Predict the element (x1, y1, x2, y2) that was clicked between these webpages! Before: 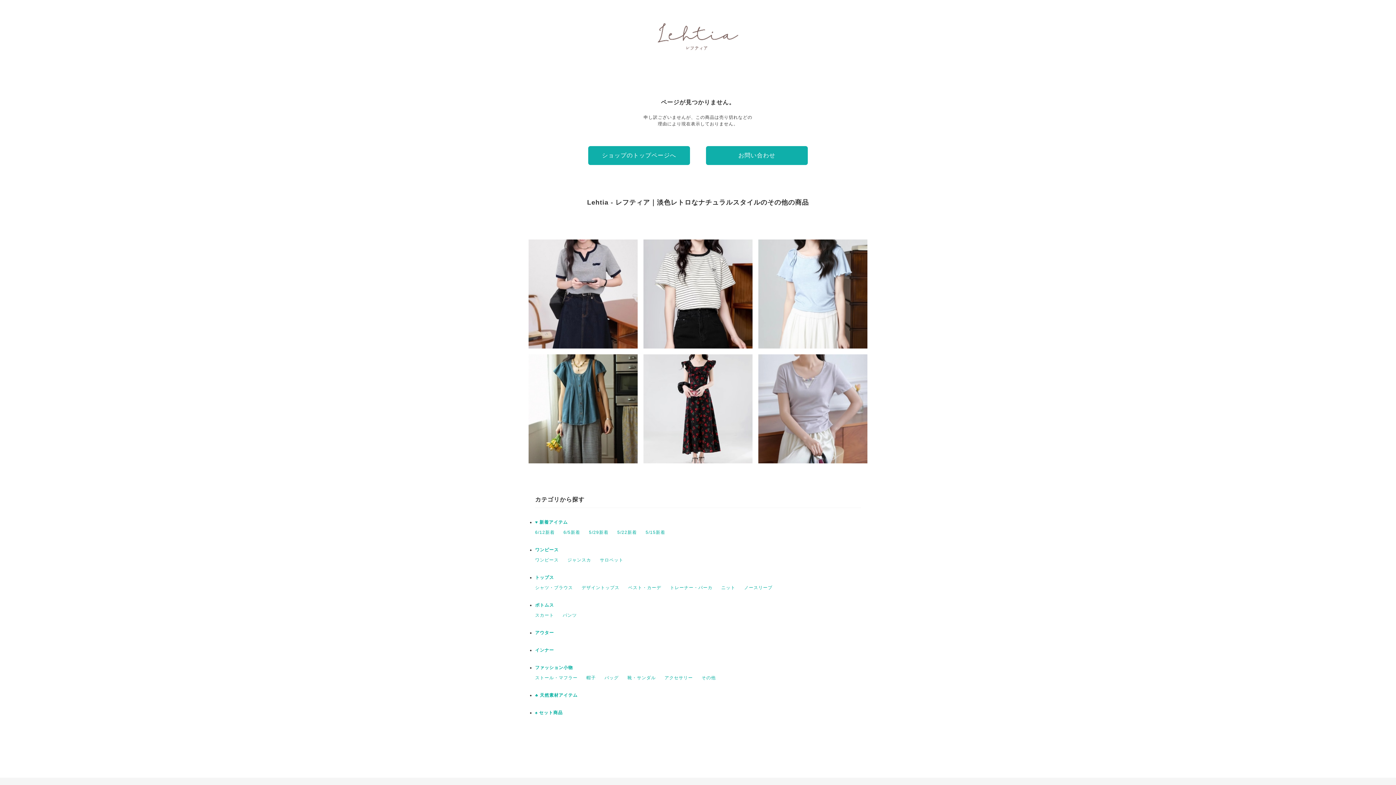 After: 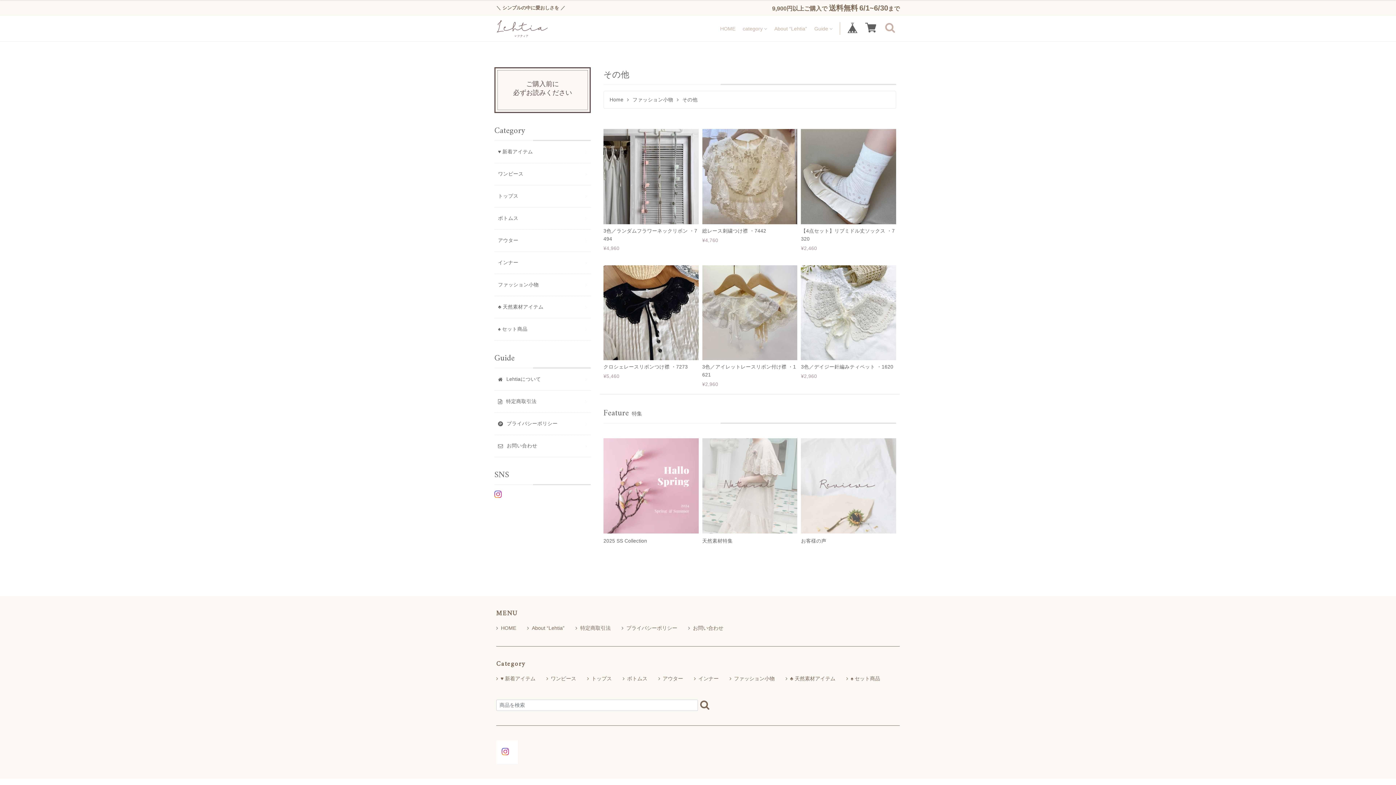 Action: bbox: (701, 675, 716, 680) label: その他